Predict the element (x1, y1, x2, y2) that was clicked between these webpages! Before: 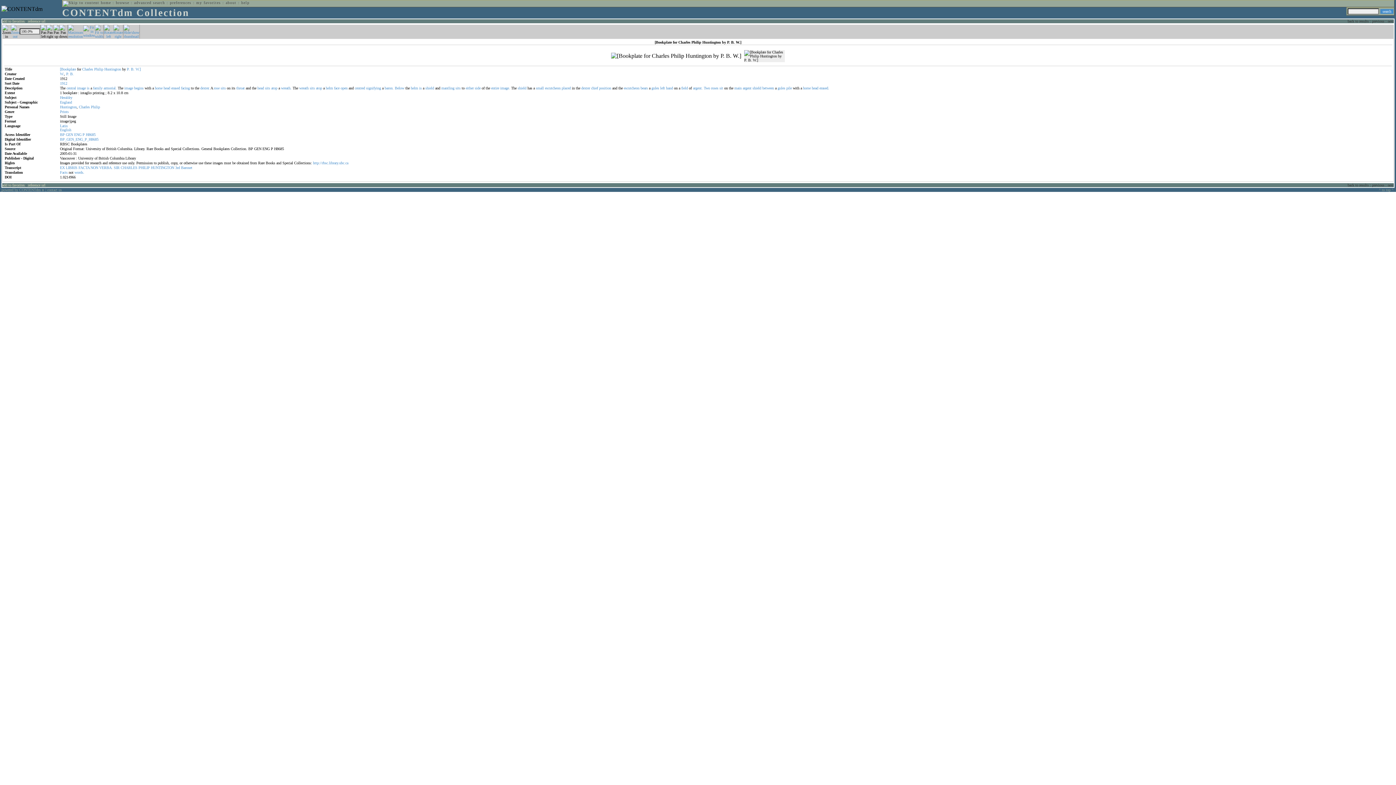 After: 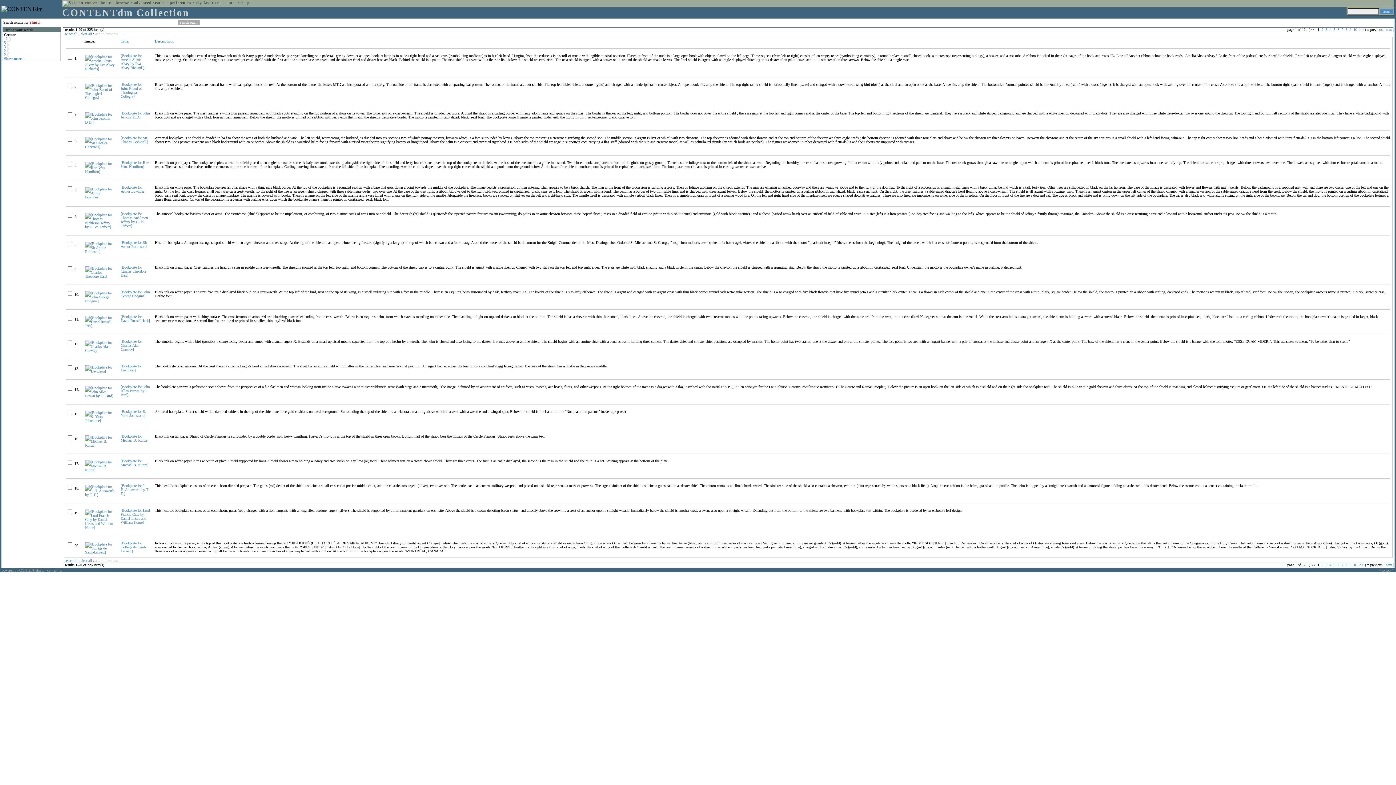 Action: label: shield bbox: (752, 86, 761, 90)